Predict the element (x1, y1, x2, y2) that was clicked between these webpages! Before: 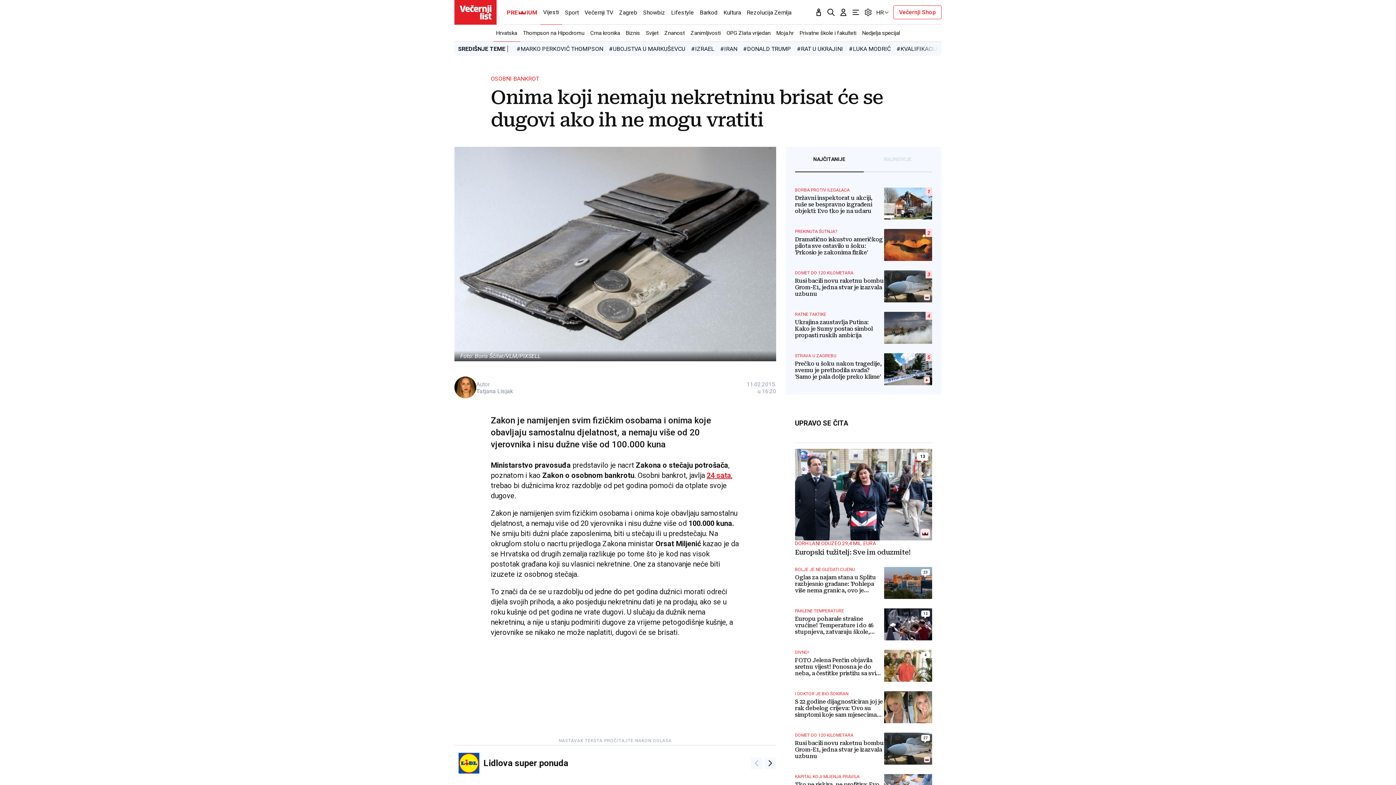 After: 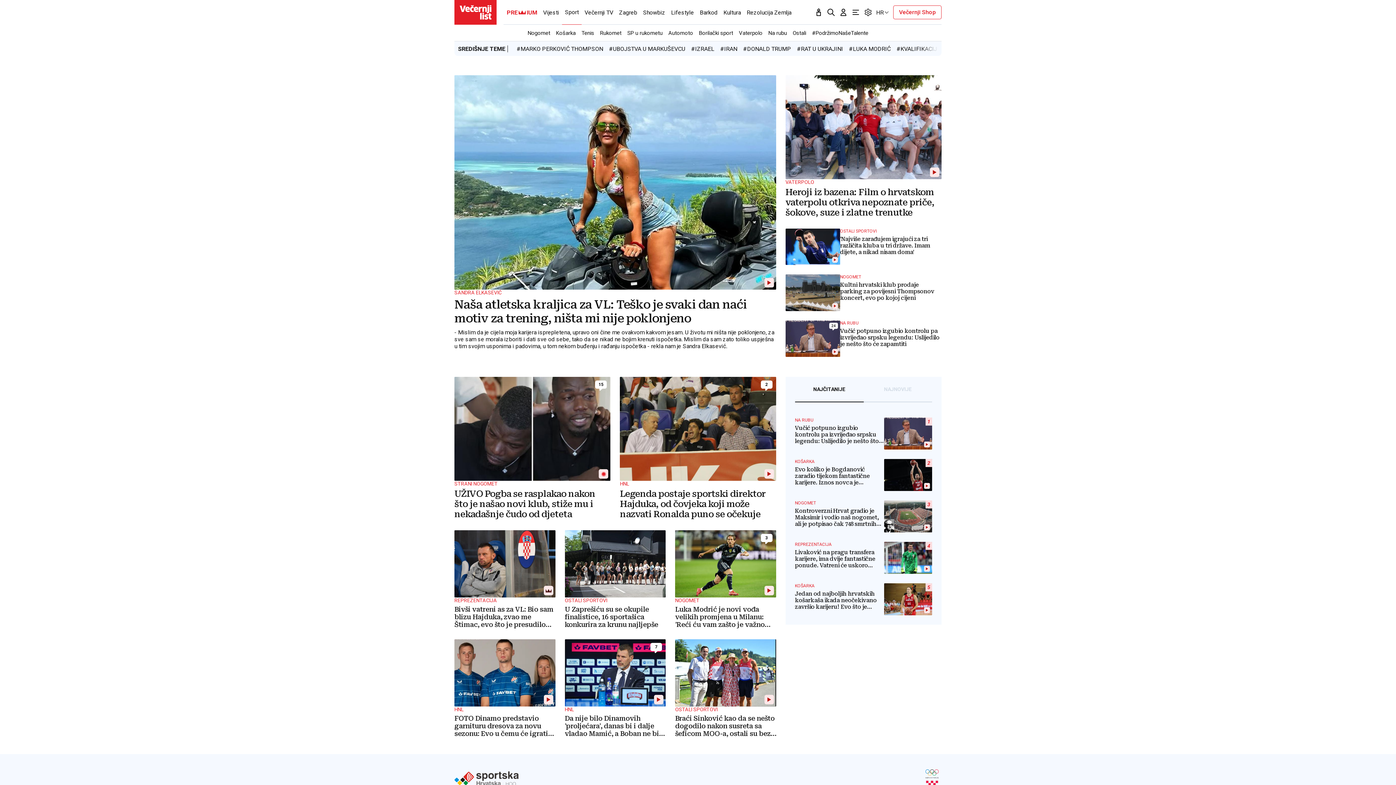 Action: bbox: (562, 0, 581, 24) label: Sport